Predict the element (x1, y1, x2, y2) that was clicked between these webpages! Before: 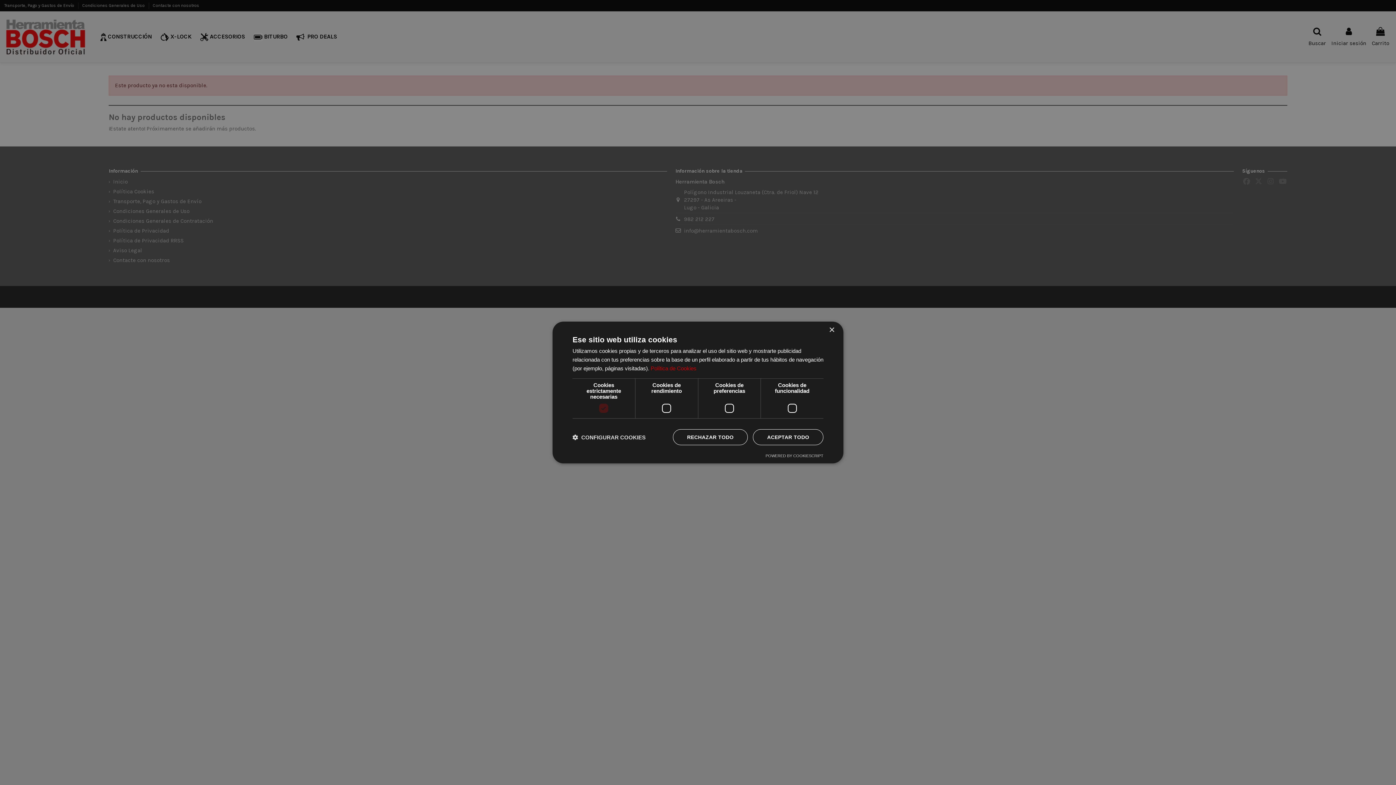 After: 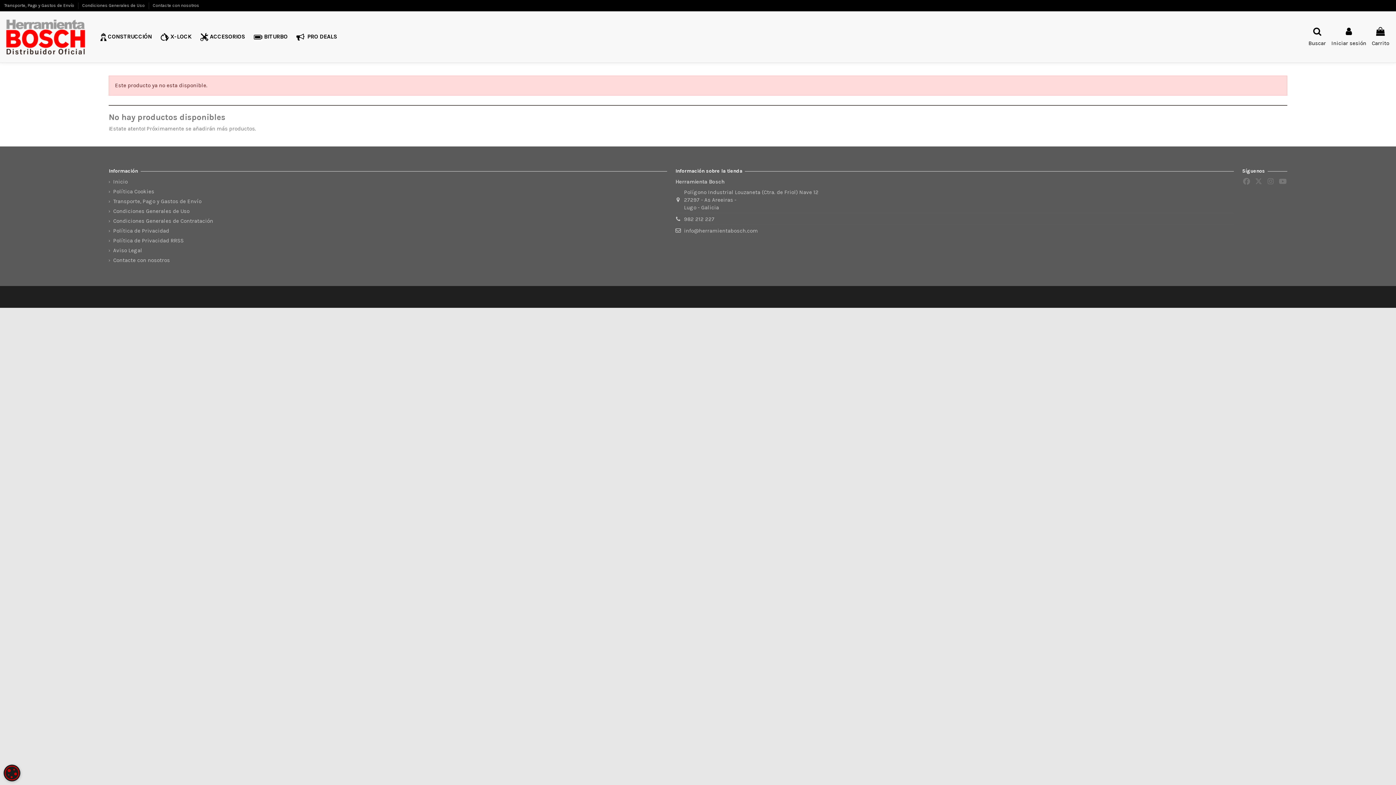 Action: bbox: (753, 429, 823, 445) label: ACEPTAR TODO